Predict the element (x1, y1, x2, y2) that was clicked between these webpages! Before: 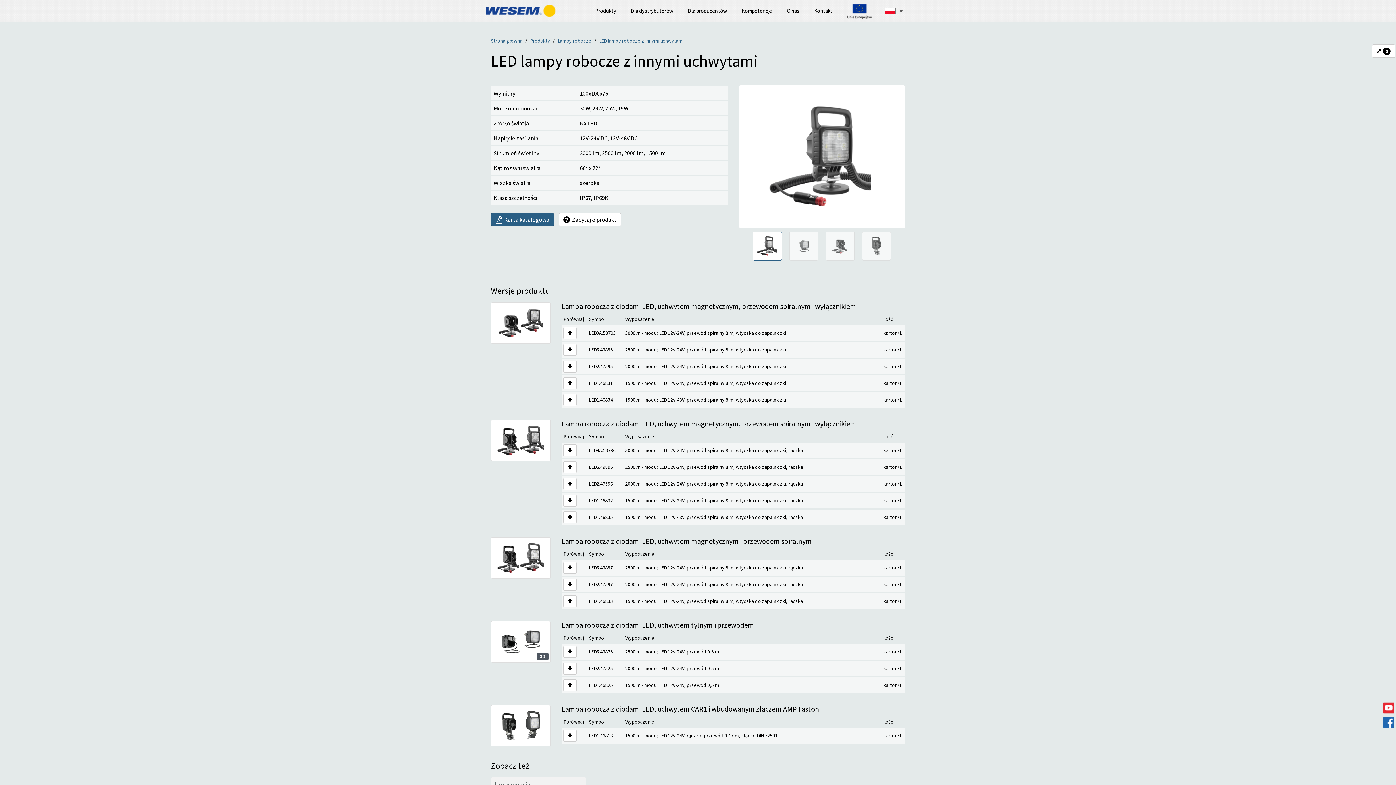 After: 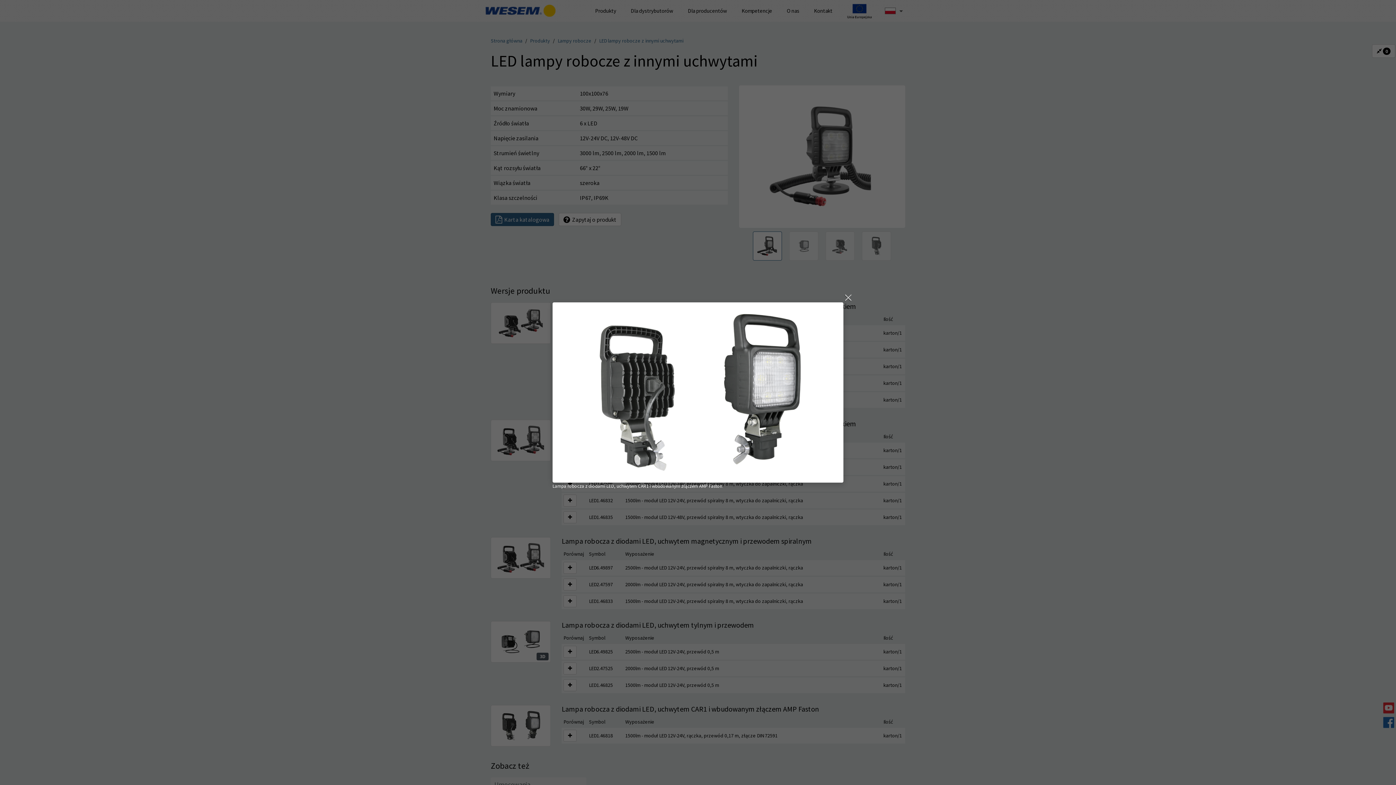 Action: bbox: (490, 705, 550, 747)